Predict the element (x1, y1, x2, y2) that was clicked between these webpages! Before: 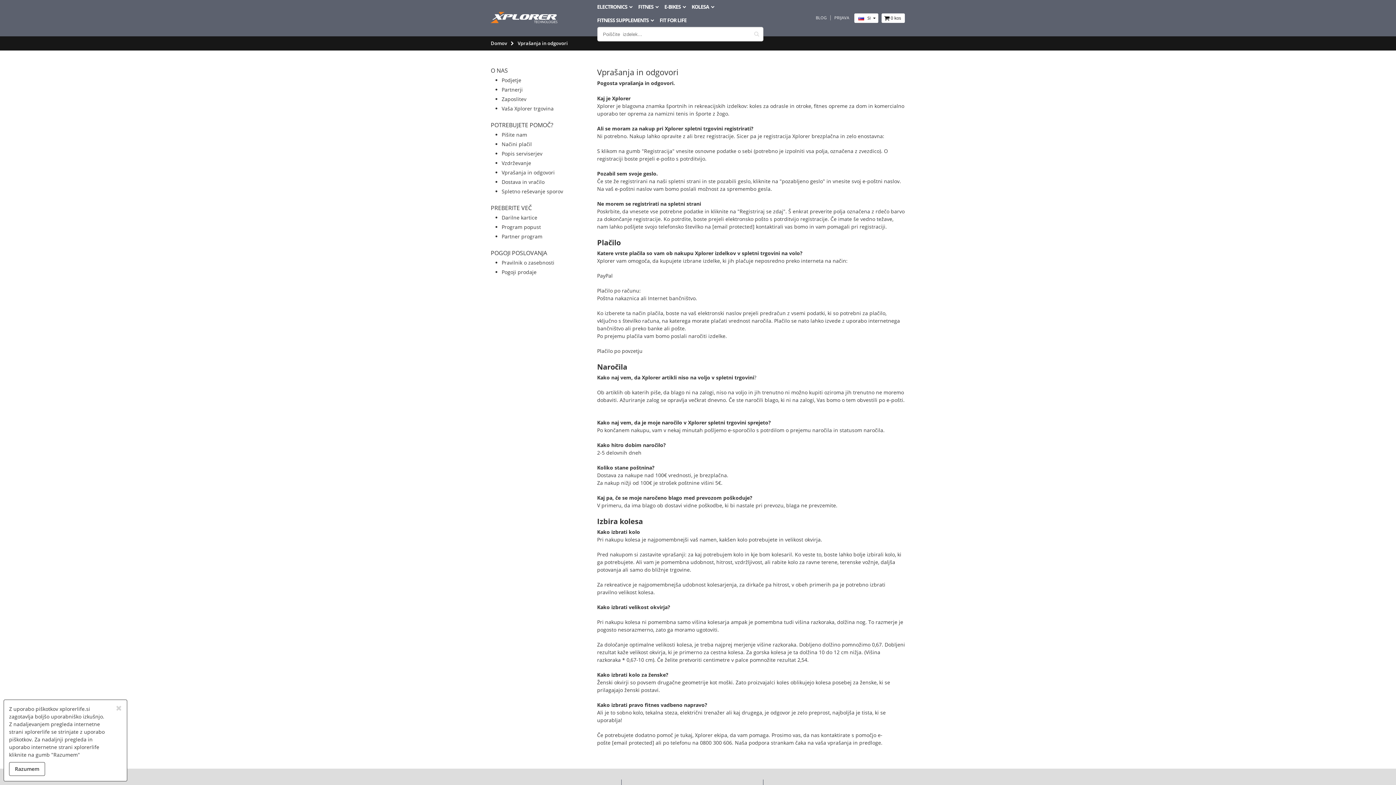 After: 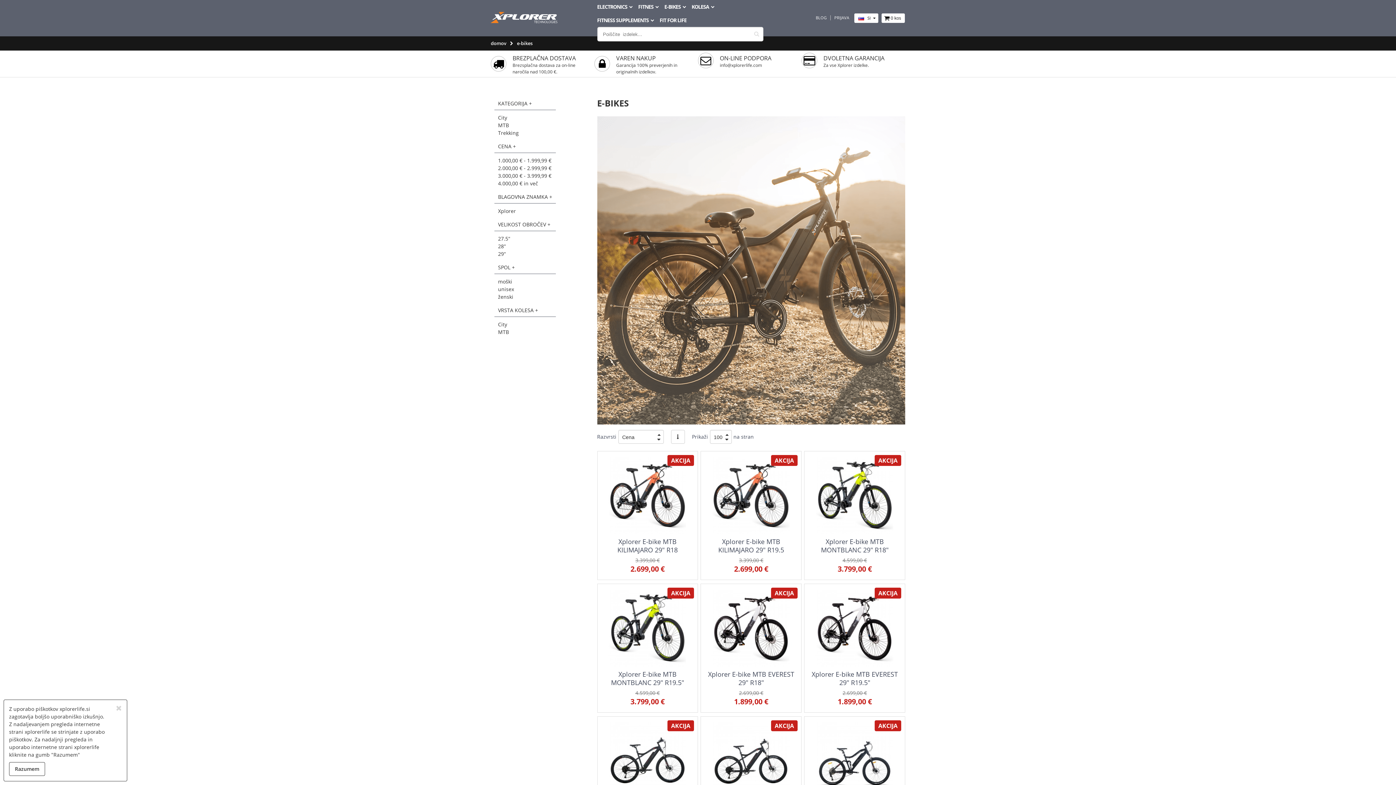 Action: label: E-BIKES bbox: (664, 0, 691, 13)